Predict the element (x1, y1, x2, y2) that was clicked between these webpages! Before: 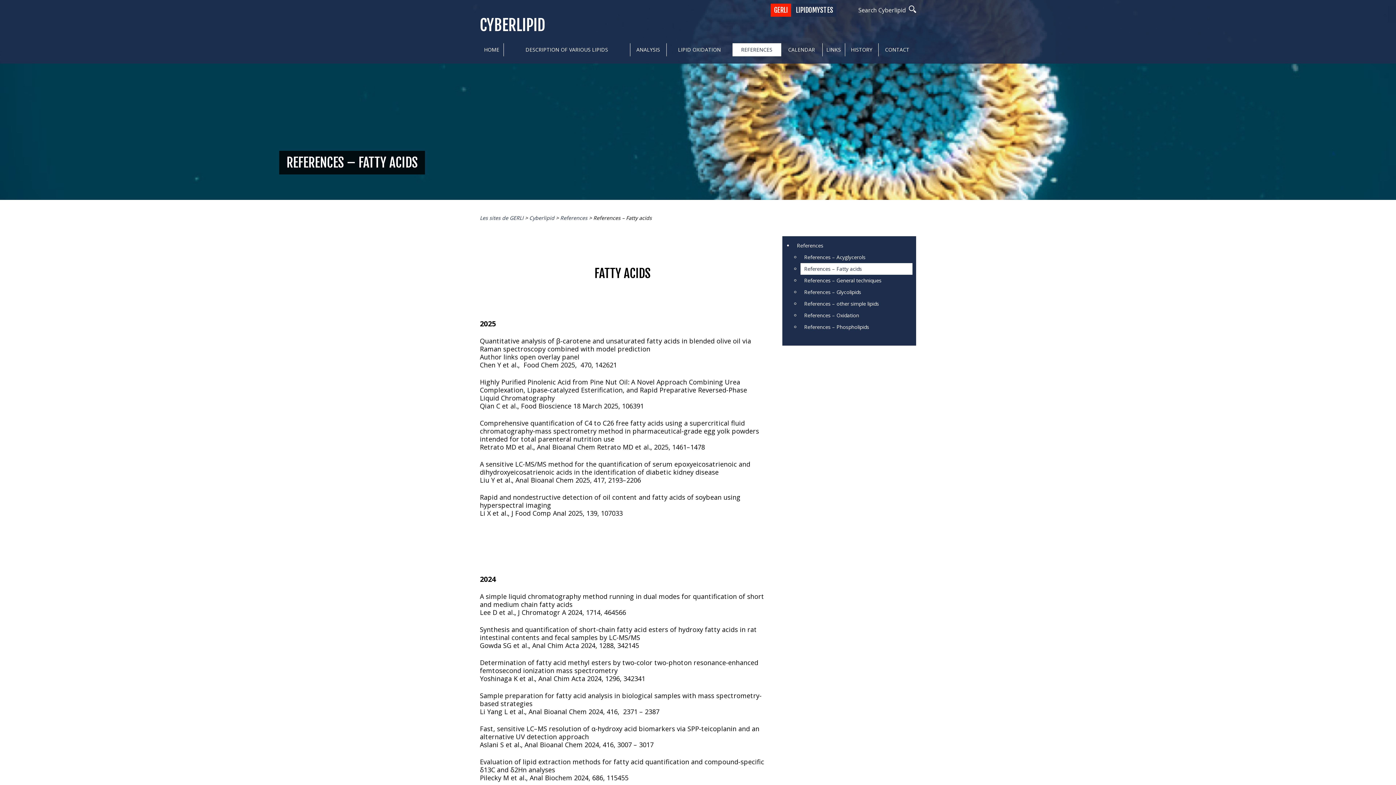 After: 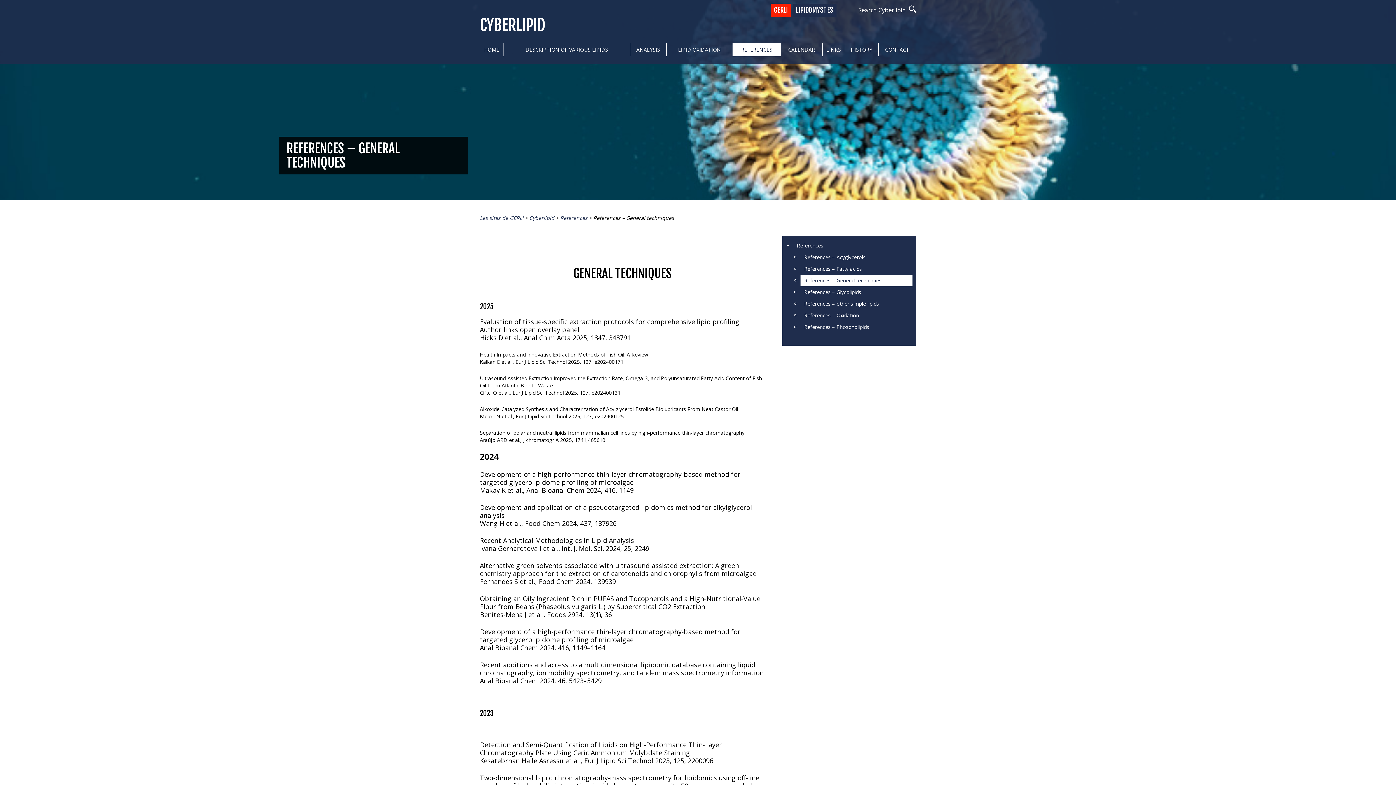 Action: bbox: (800, 274, 912, 286) label: References – General techniques